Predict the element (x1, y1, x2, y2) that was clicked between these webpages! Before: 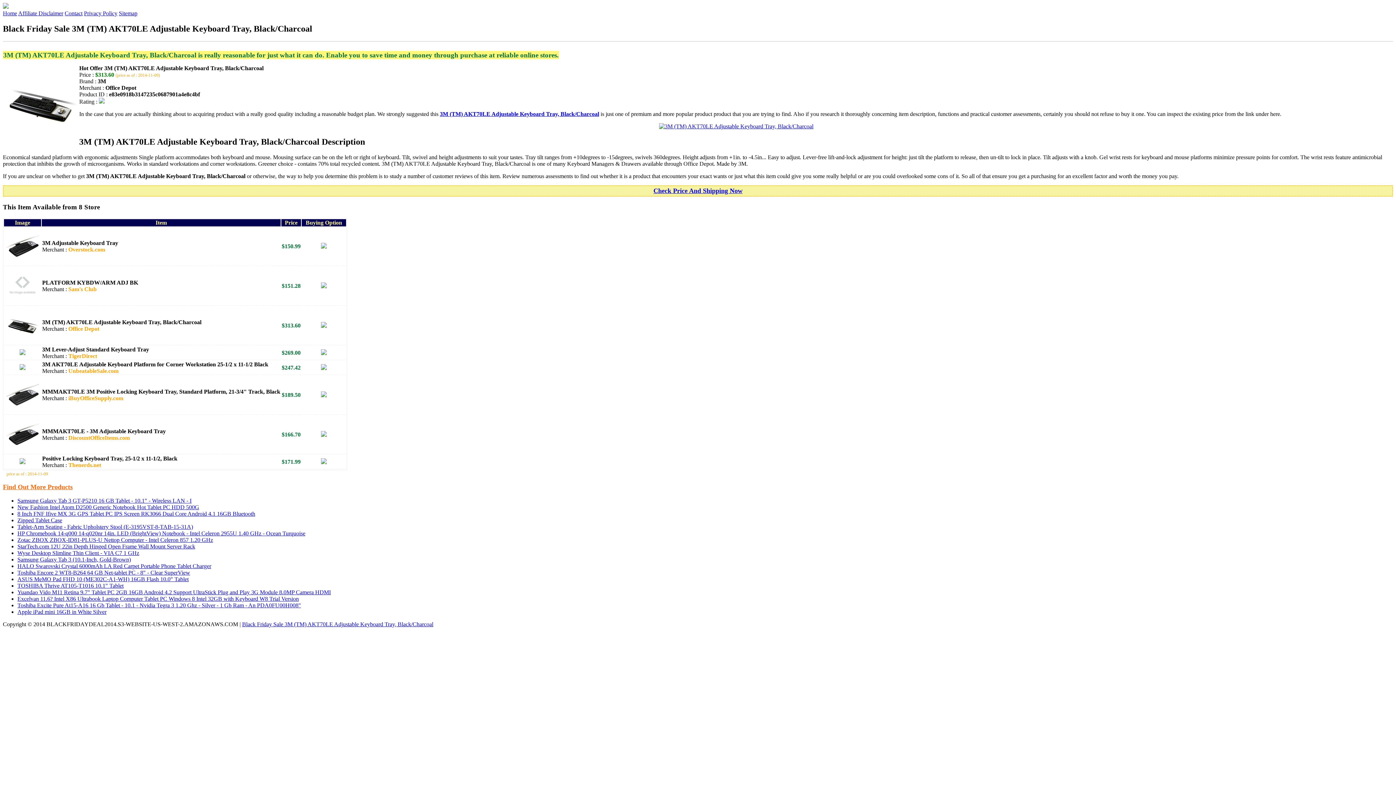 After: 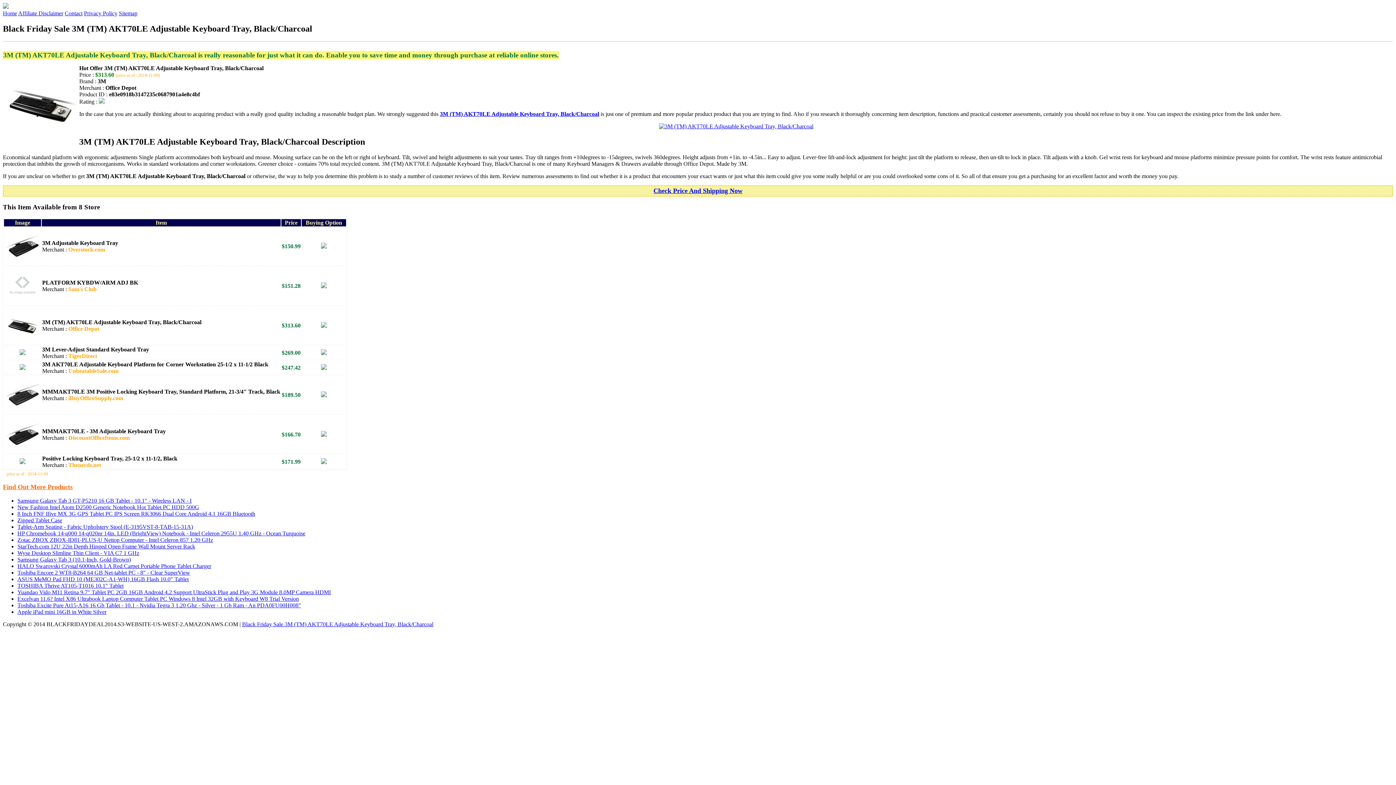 Action: bbox: (302, 458, 345, 465)